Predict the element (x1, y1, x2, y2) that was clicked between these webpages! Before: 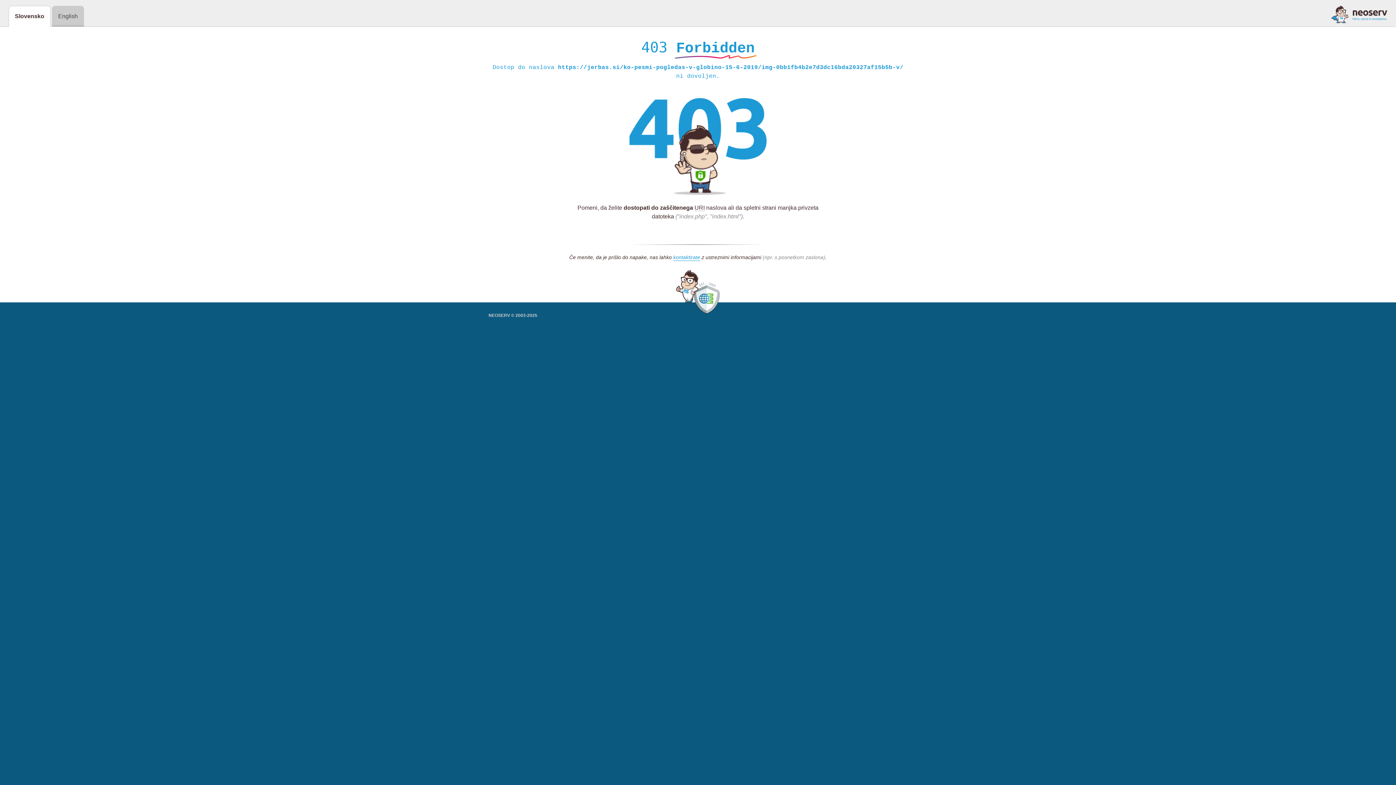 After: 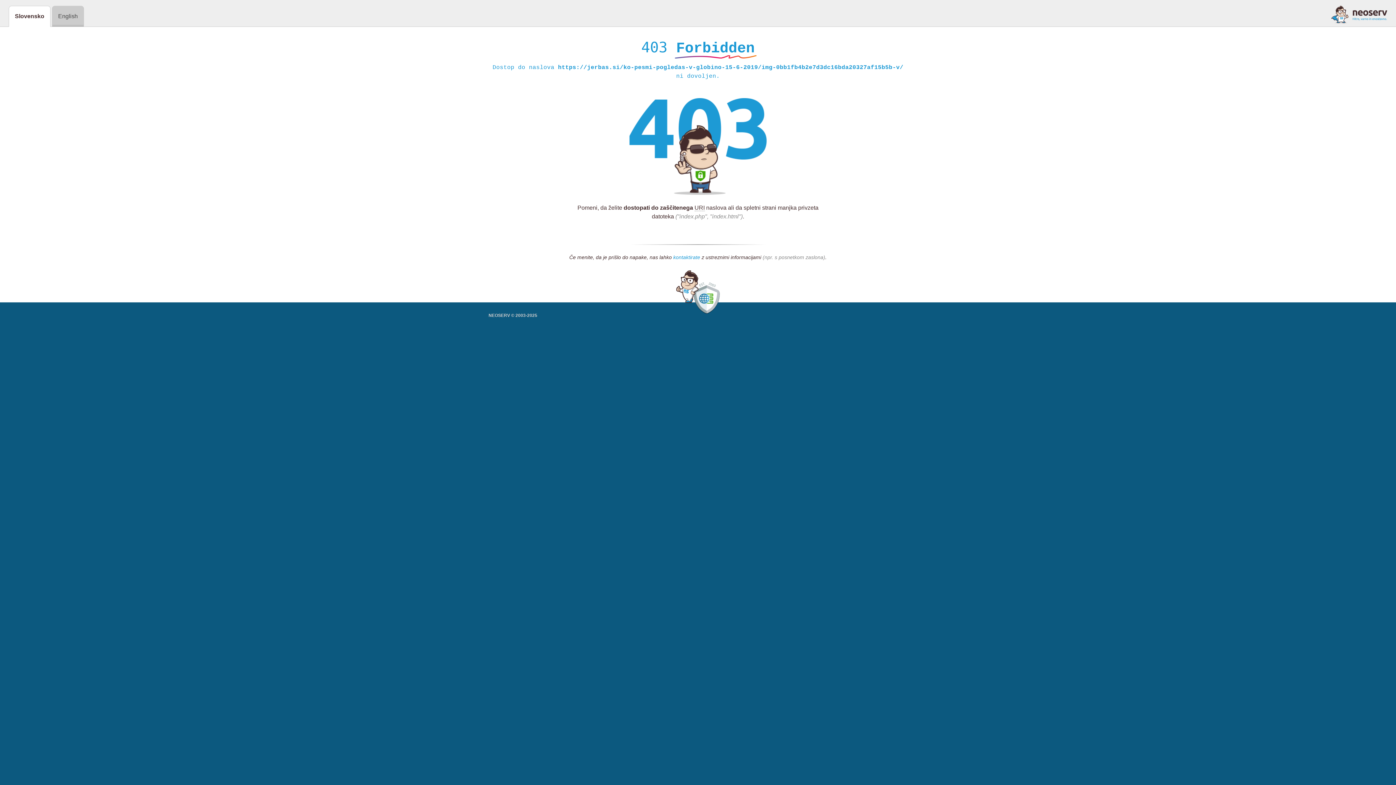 Action: label: kontaktirate bbox: (673, 254, 700, 261)